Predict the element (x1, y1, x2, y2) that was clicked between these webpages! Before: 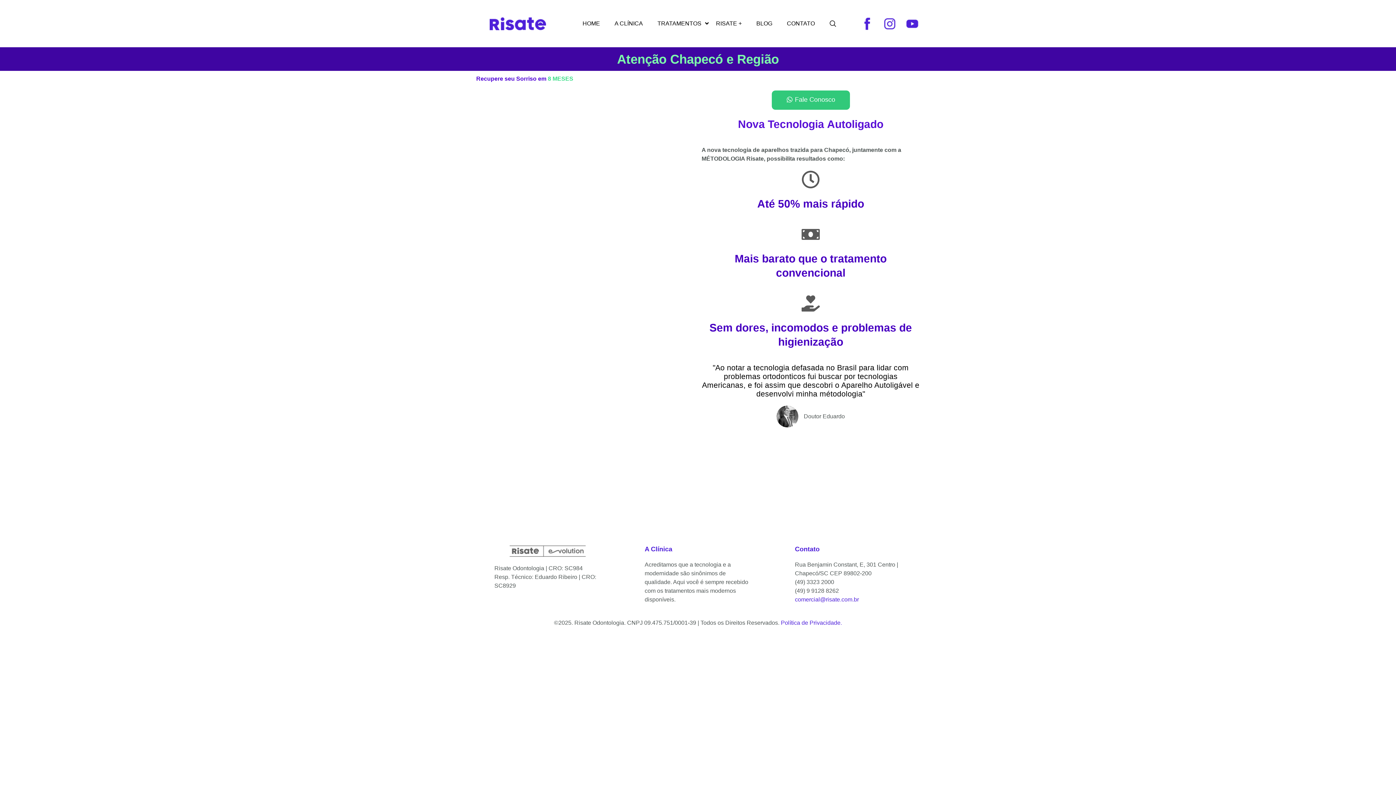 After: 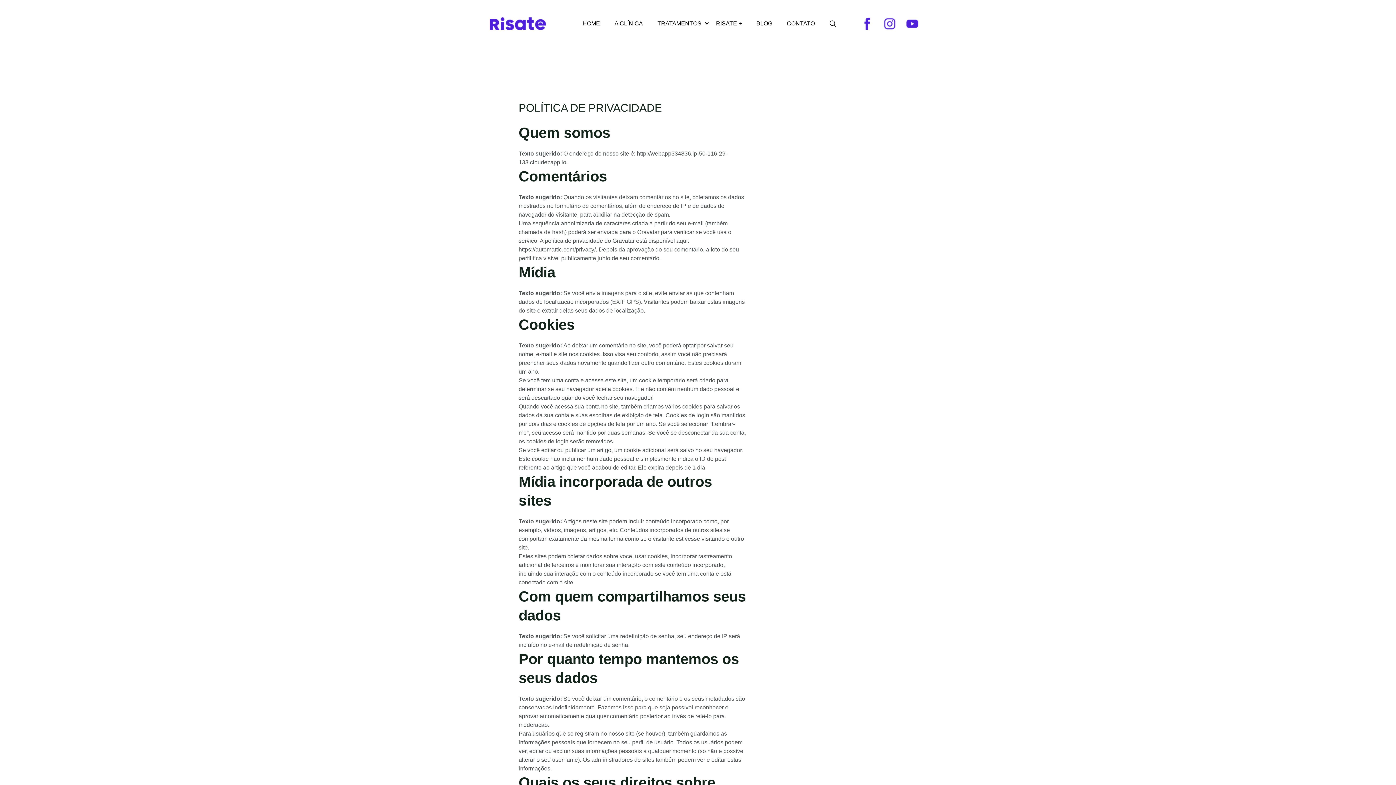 Action: bbox: (781, 620, 842, 626) label: Política de Privacidade.